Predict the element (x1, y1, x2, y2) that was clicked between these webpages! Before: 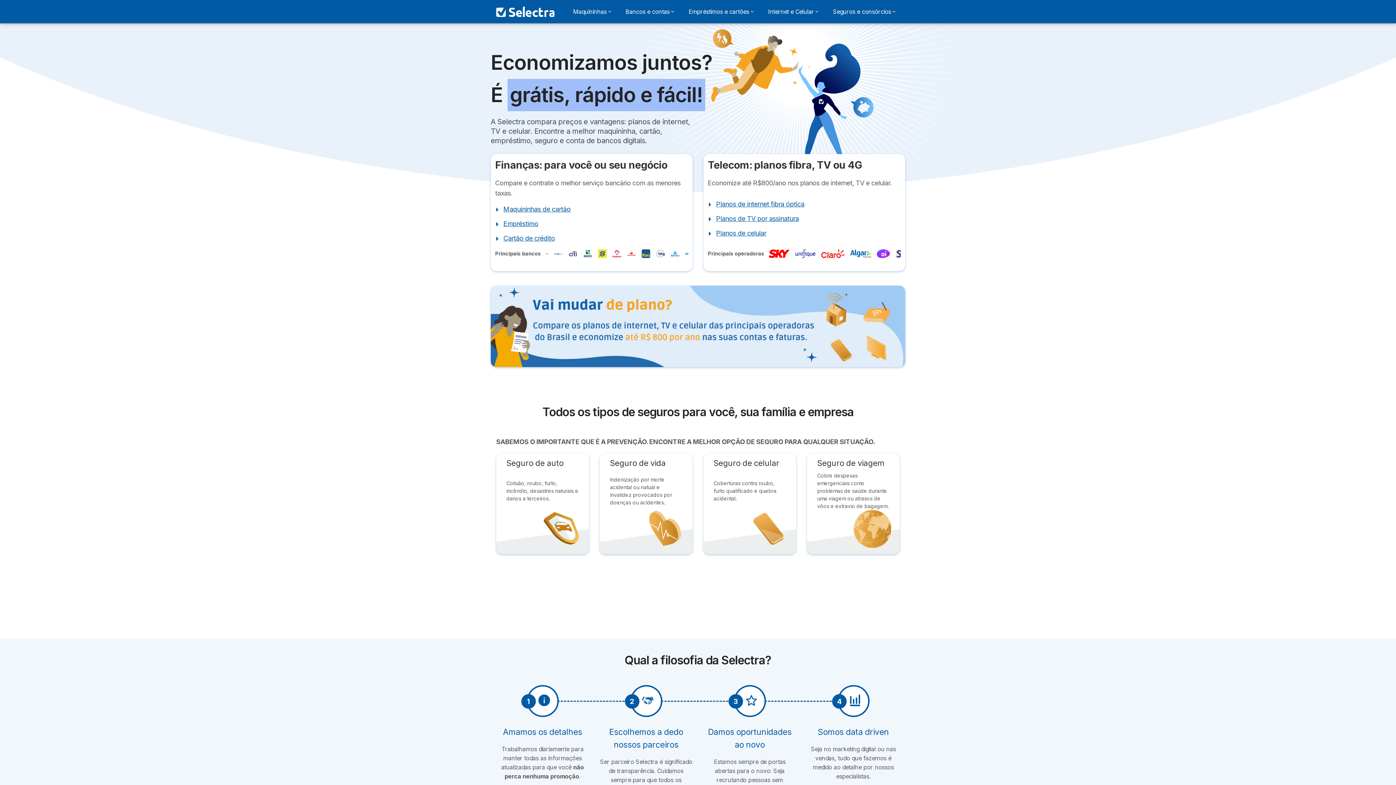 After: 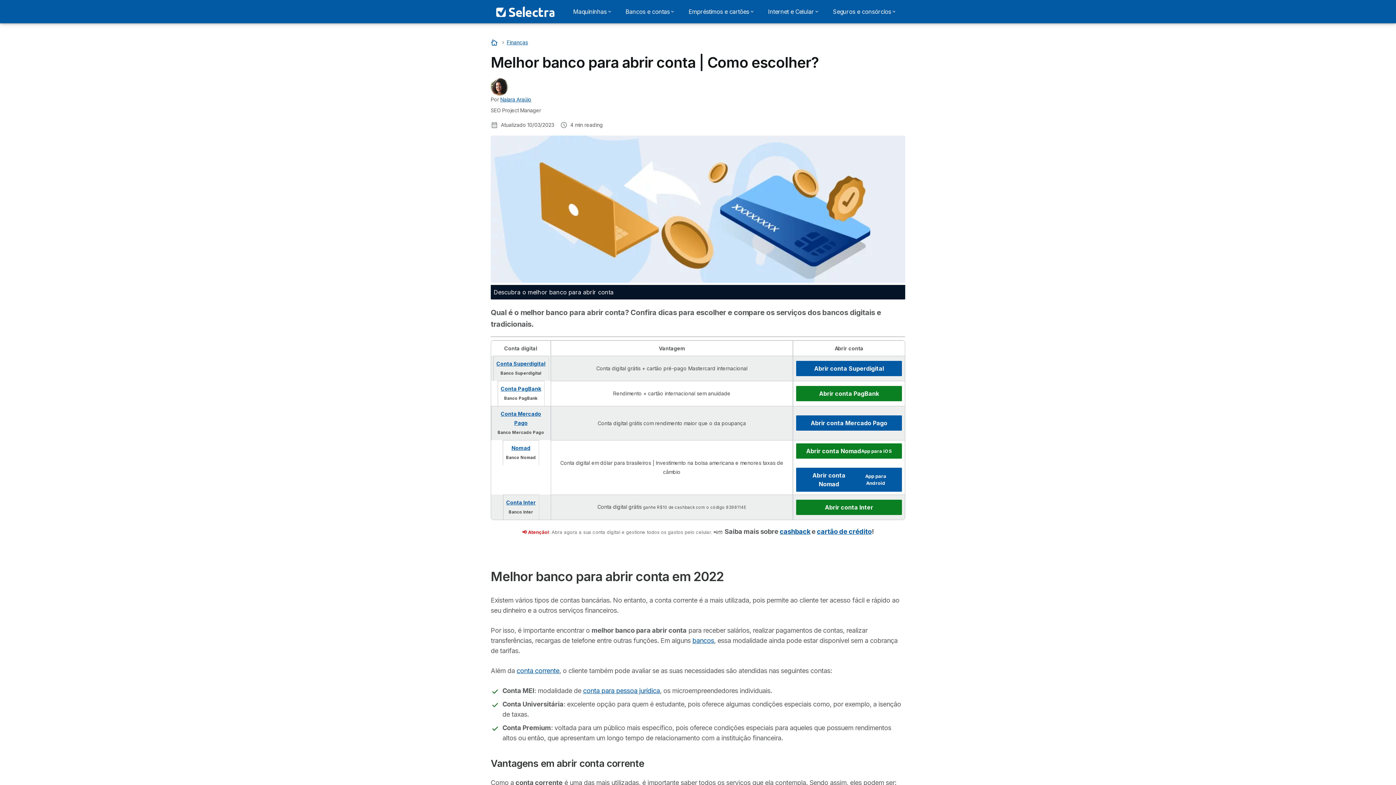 Action: label: Ver todos os bancos bbox: (562, 253, 621, 265)